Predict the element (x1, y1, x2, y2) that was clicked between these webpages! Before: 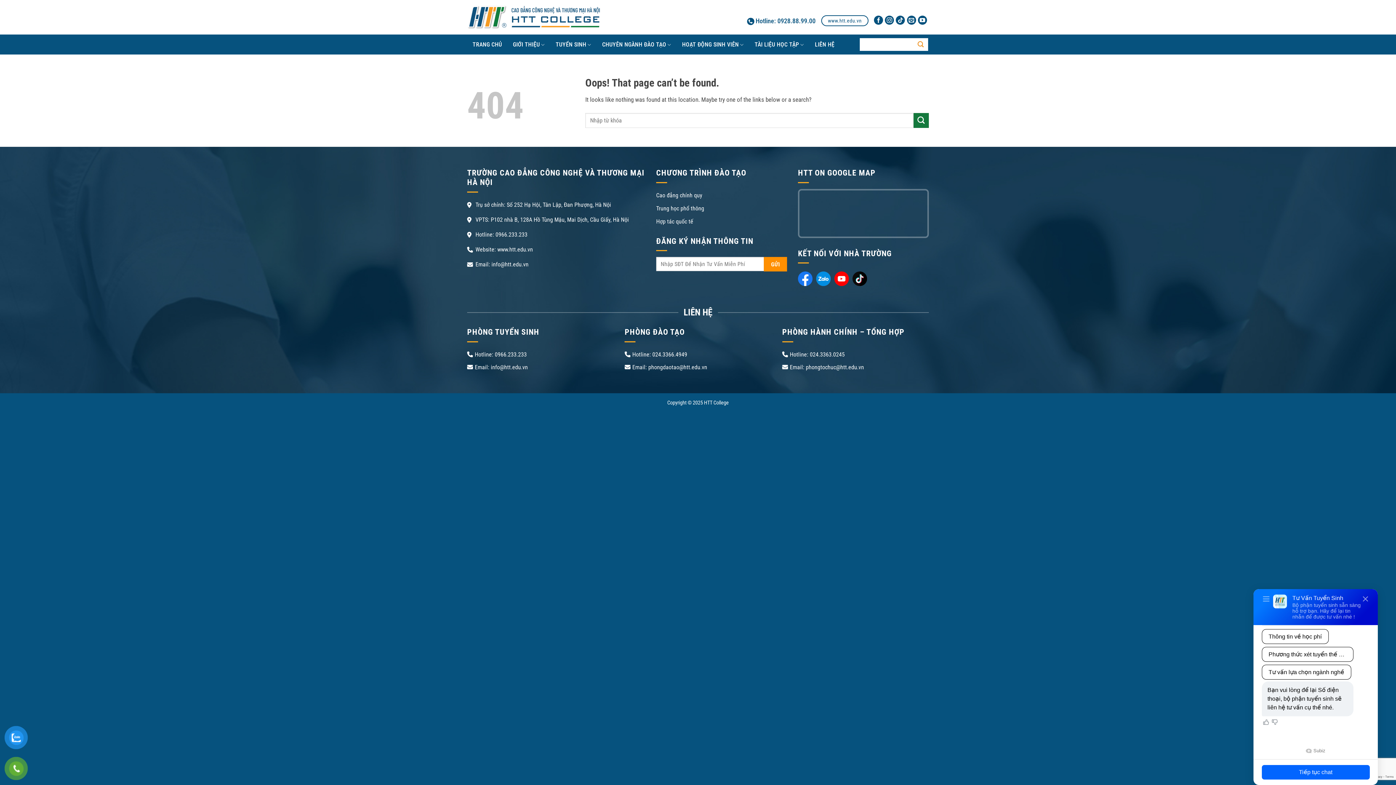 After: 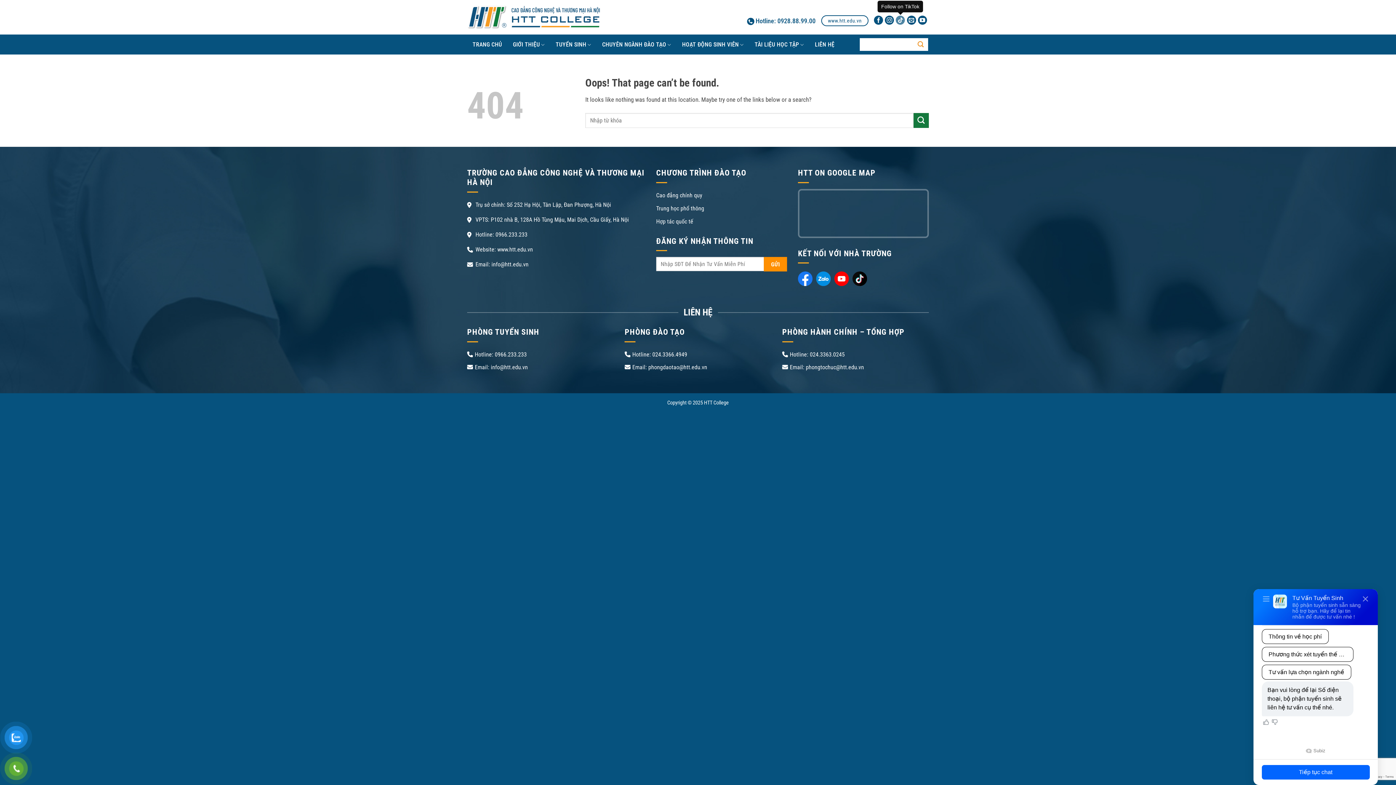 Action: bbox: (896, 16, 905, 23) label: Follow on TikTok